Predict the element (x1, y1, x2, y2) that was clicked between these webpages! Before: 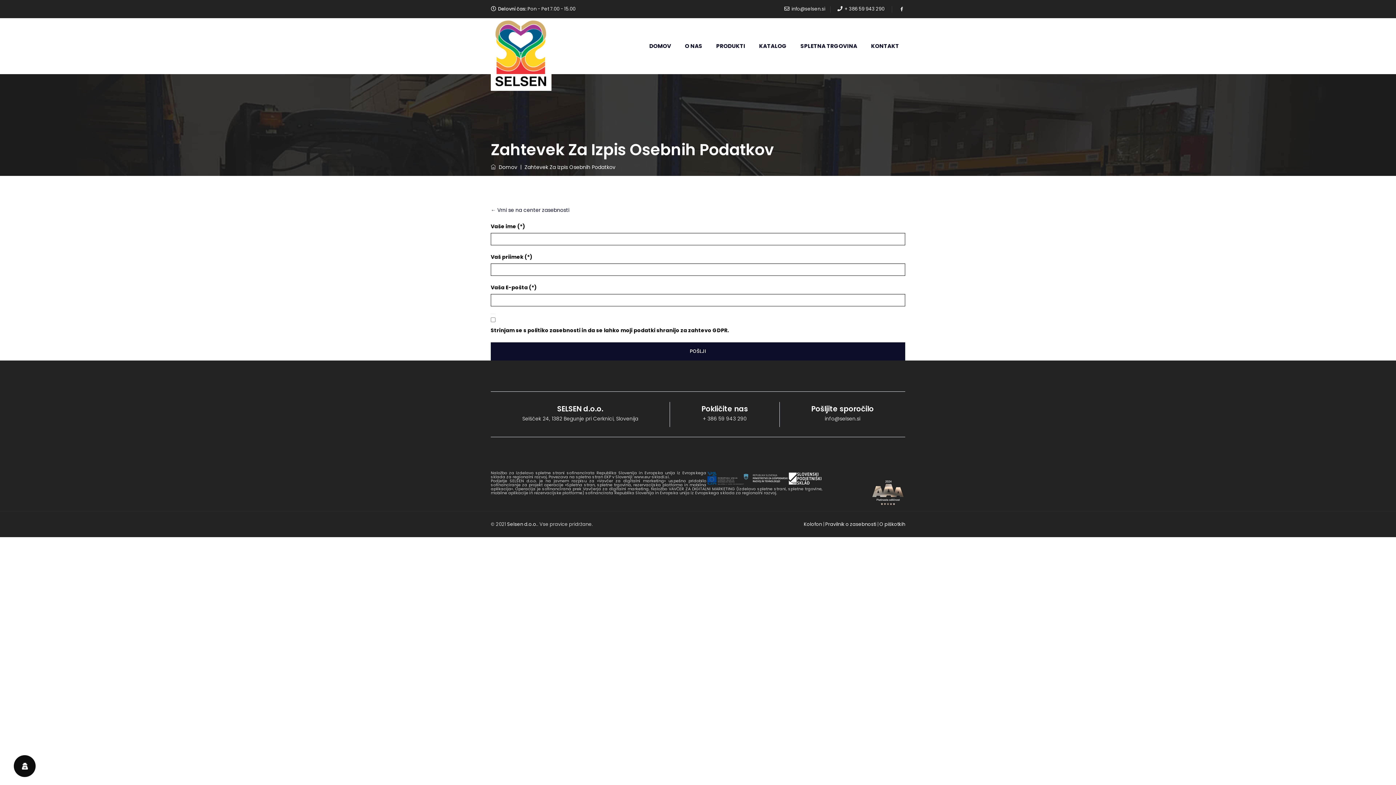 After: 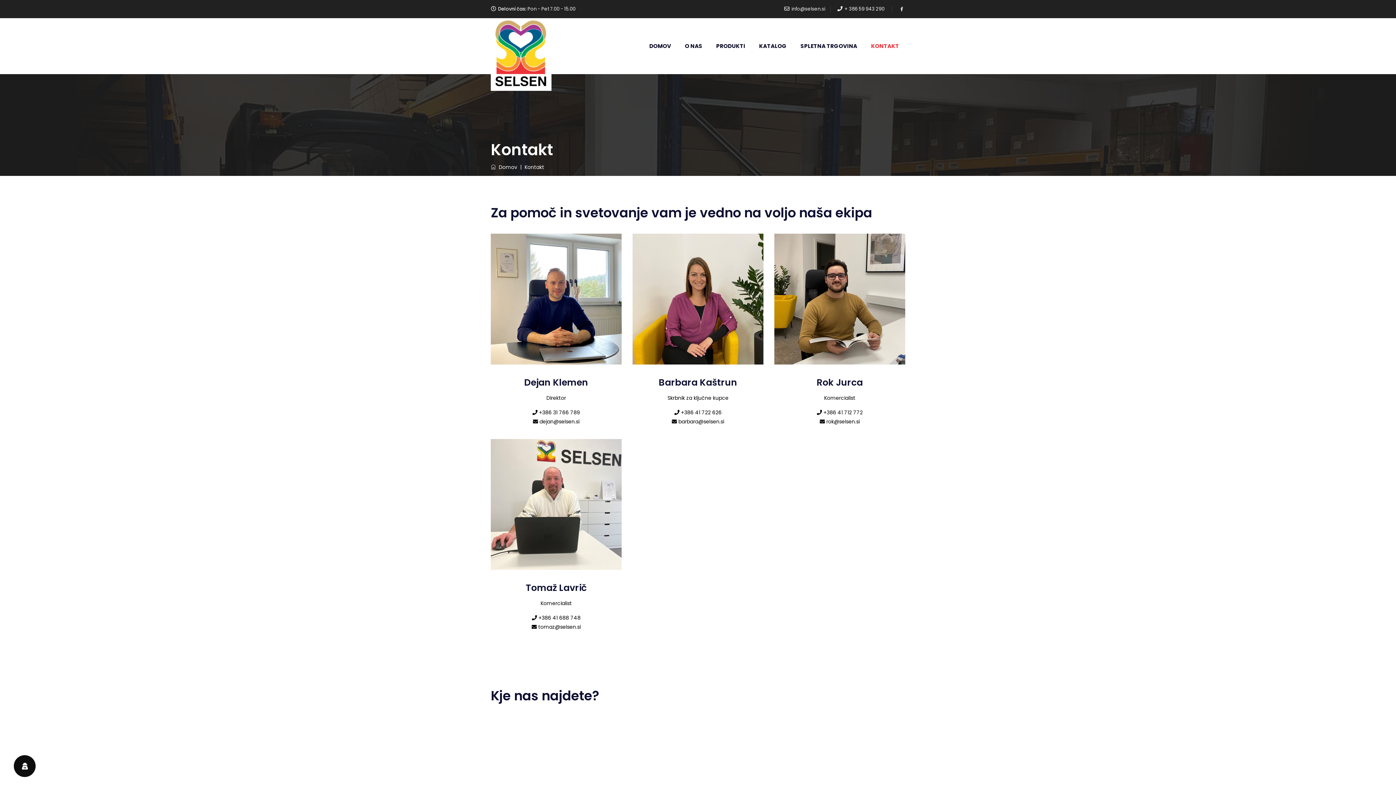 Action: bbox: (865, 18, 905, 74) label: KONTAKT